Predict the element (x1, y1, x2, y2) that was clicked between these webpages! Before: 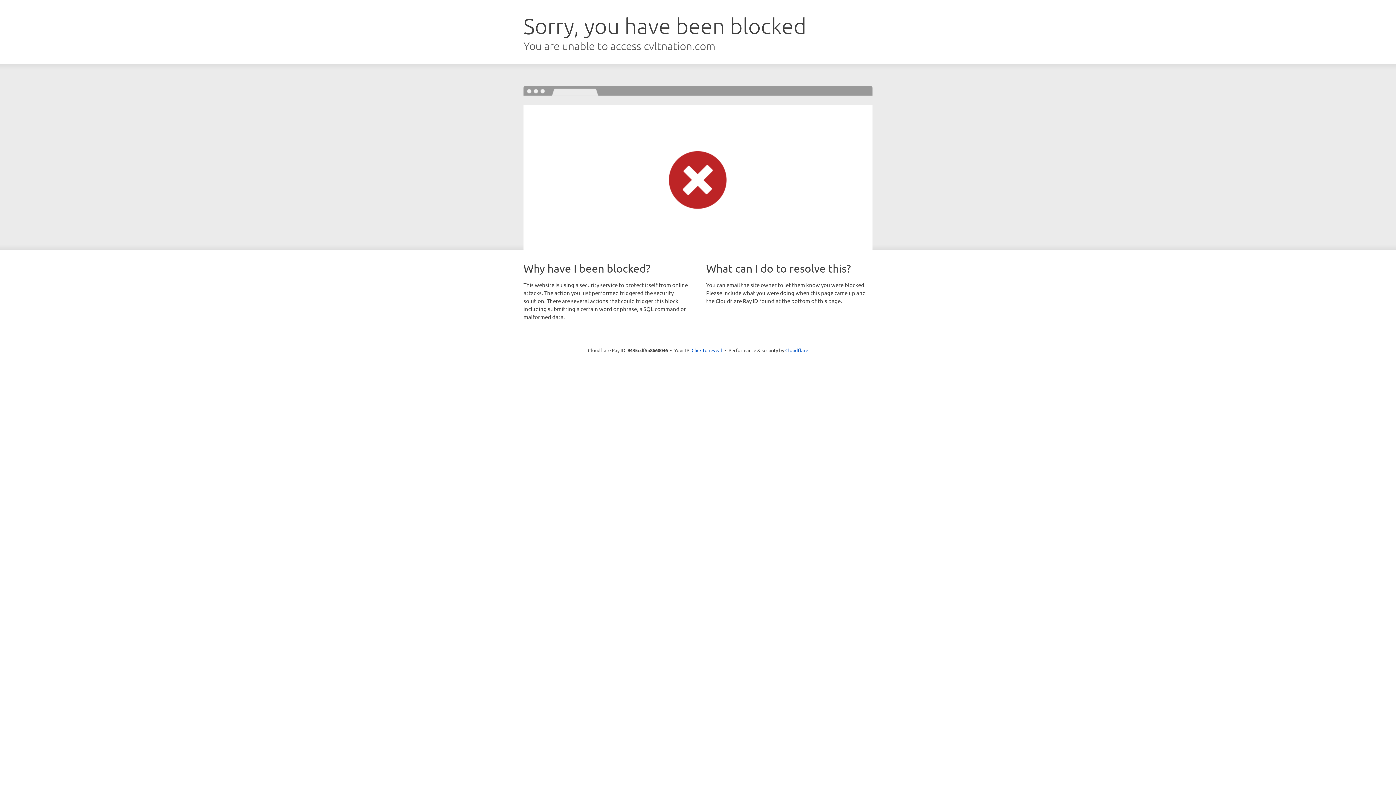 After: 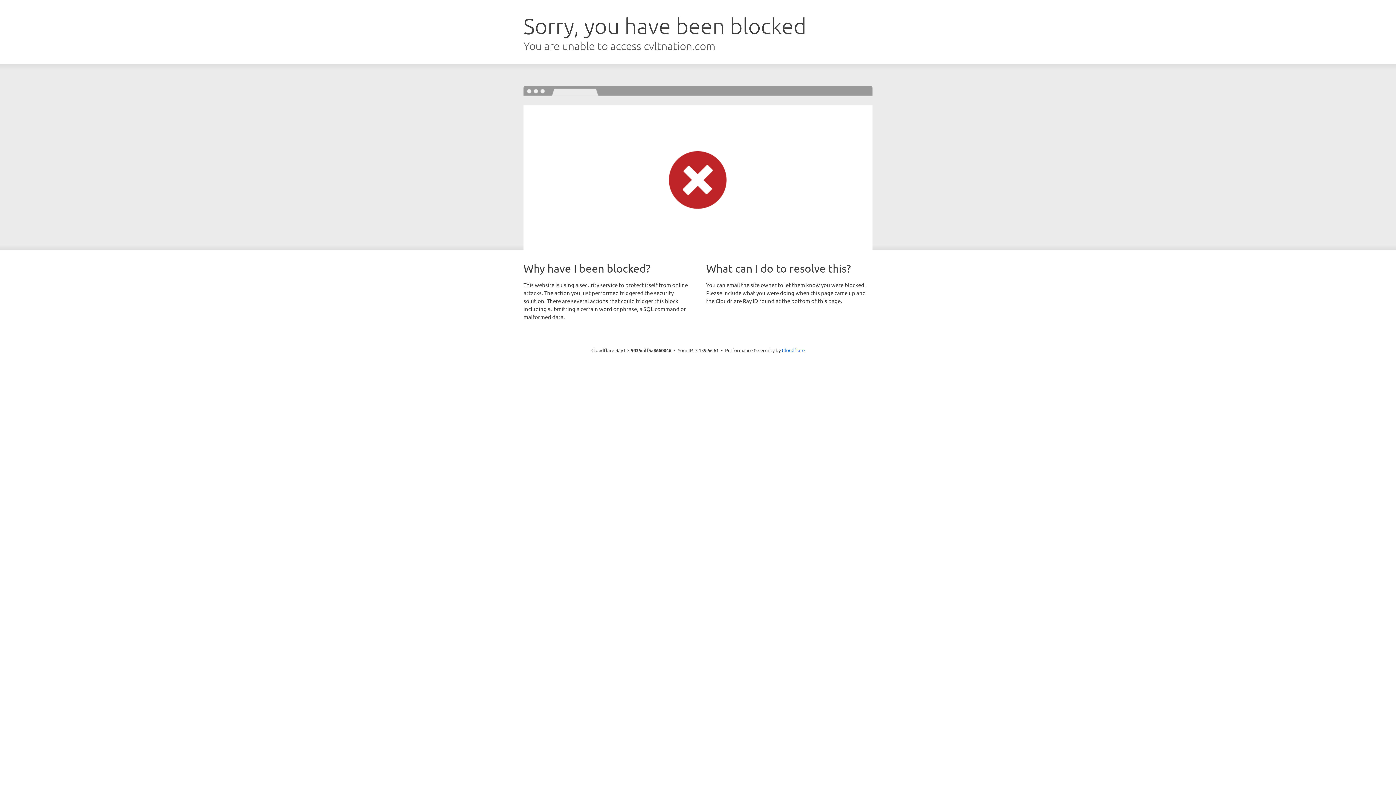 Action: bbox: (691, 346, 722, 353) label: Click to reveal